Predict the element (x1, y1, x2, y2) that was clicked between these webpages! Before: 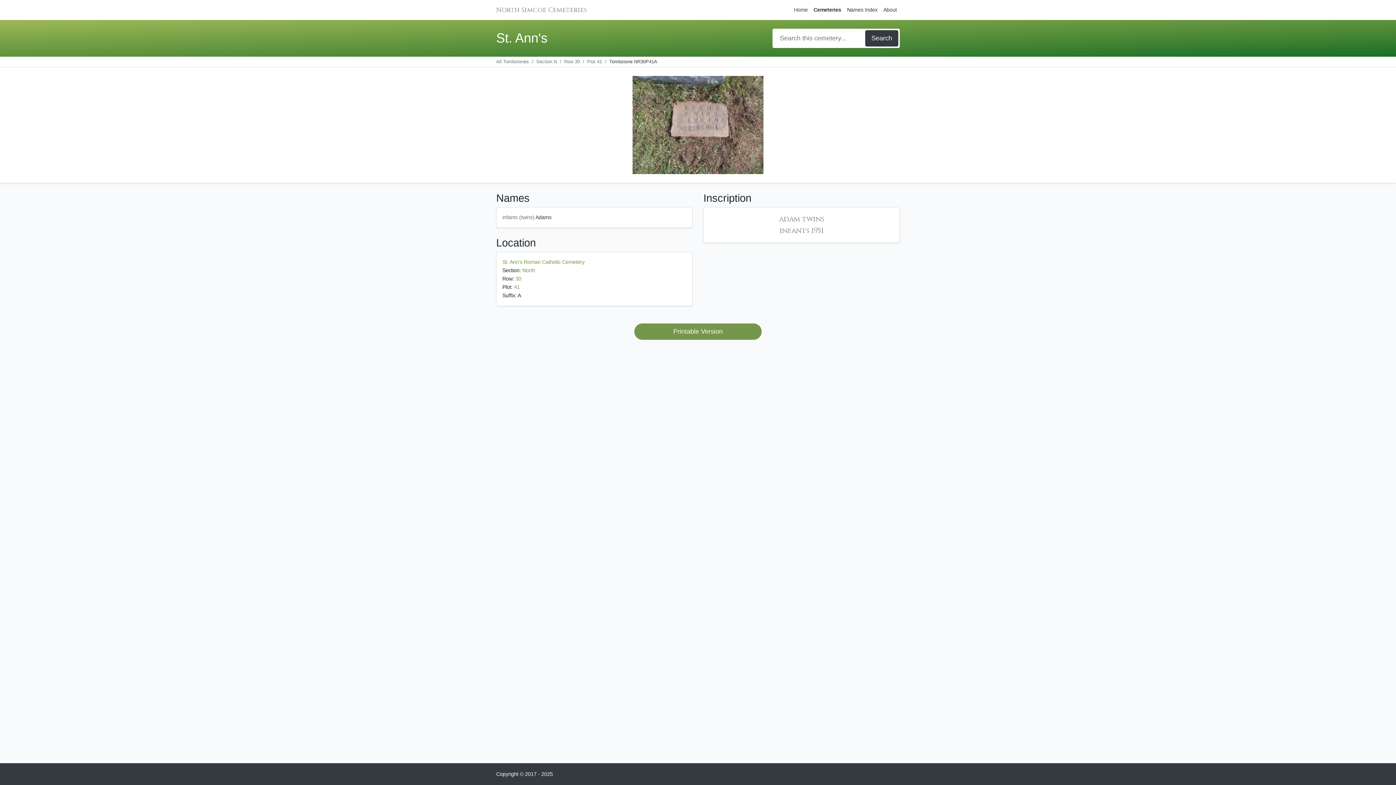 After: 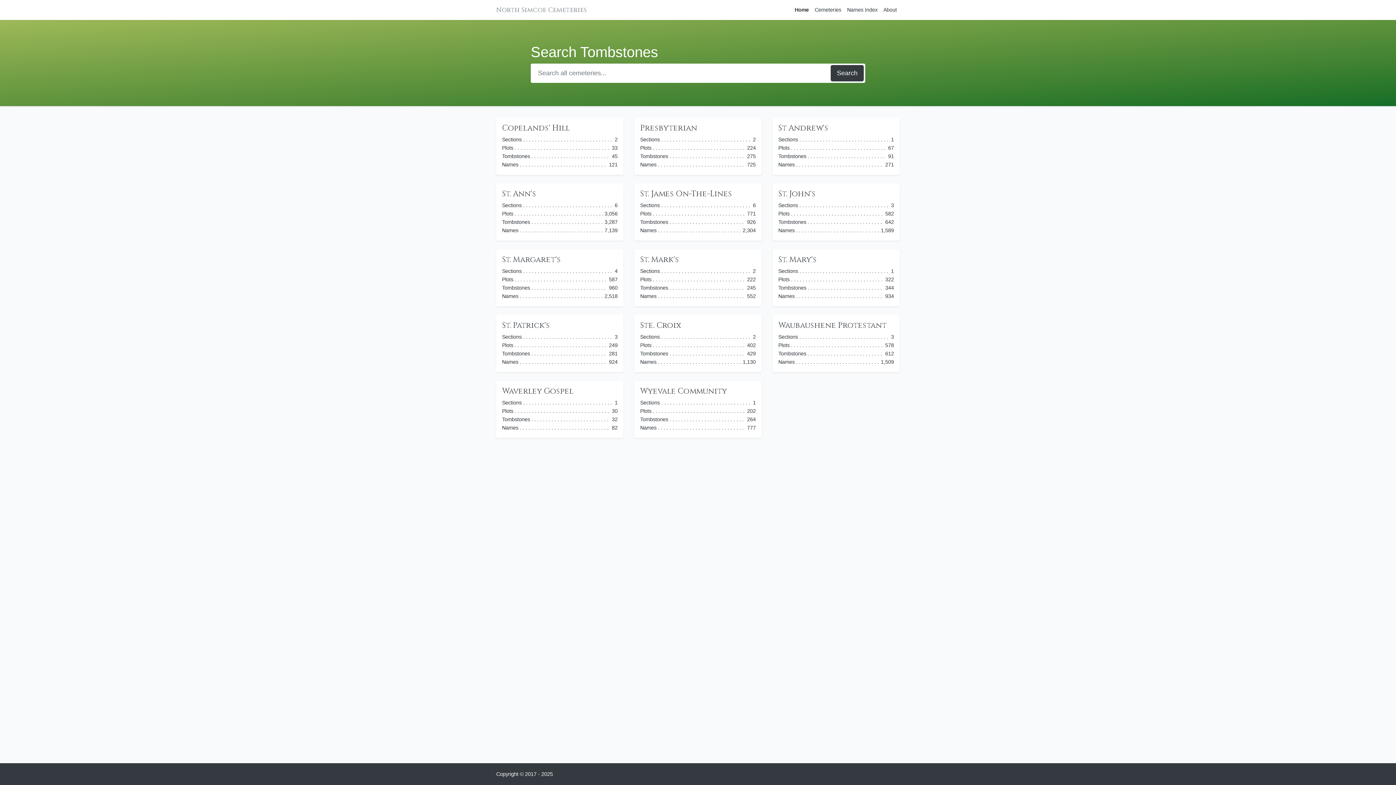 Action: bbox: (791, 2, 810, 17) label: Home